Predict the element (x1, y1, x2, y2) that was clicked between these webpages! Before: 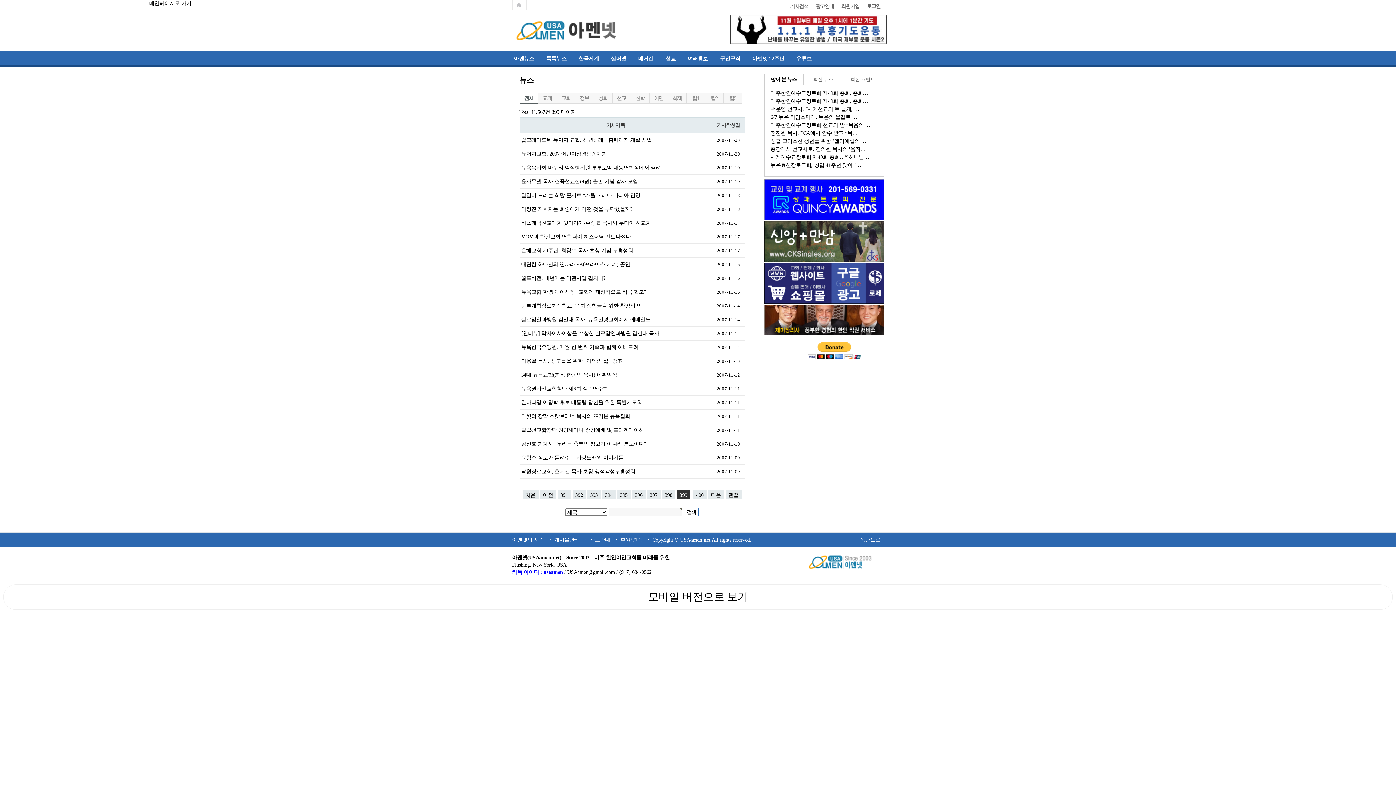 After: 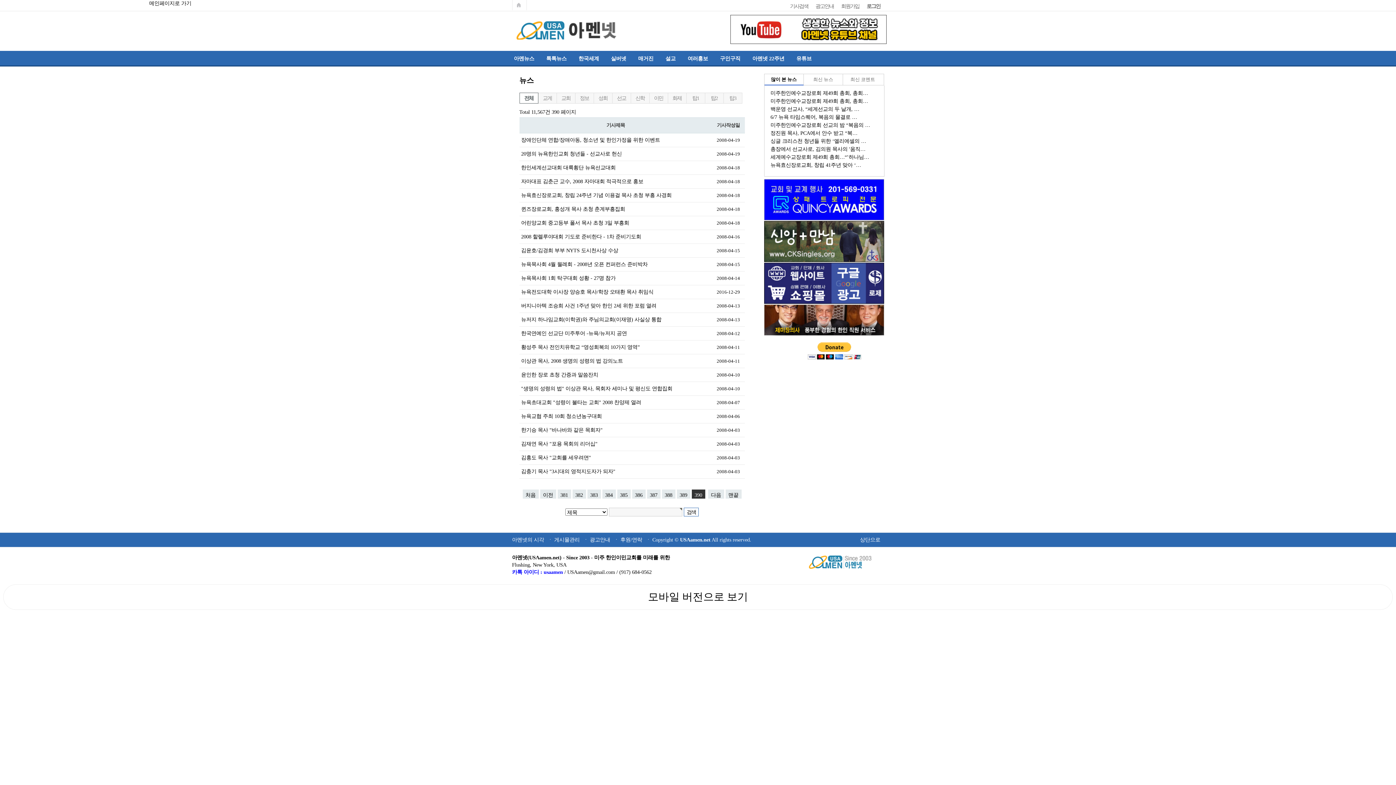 Action: bbox: (540, 489, 556, 498) label: 이전